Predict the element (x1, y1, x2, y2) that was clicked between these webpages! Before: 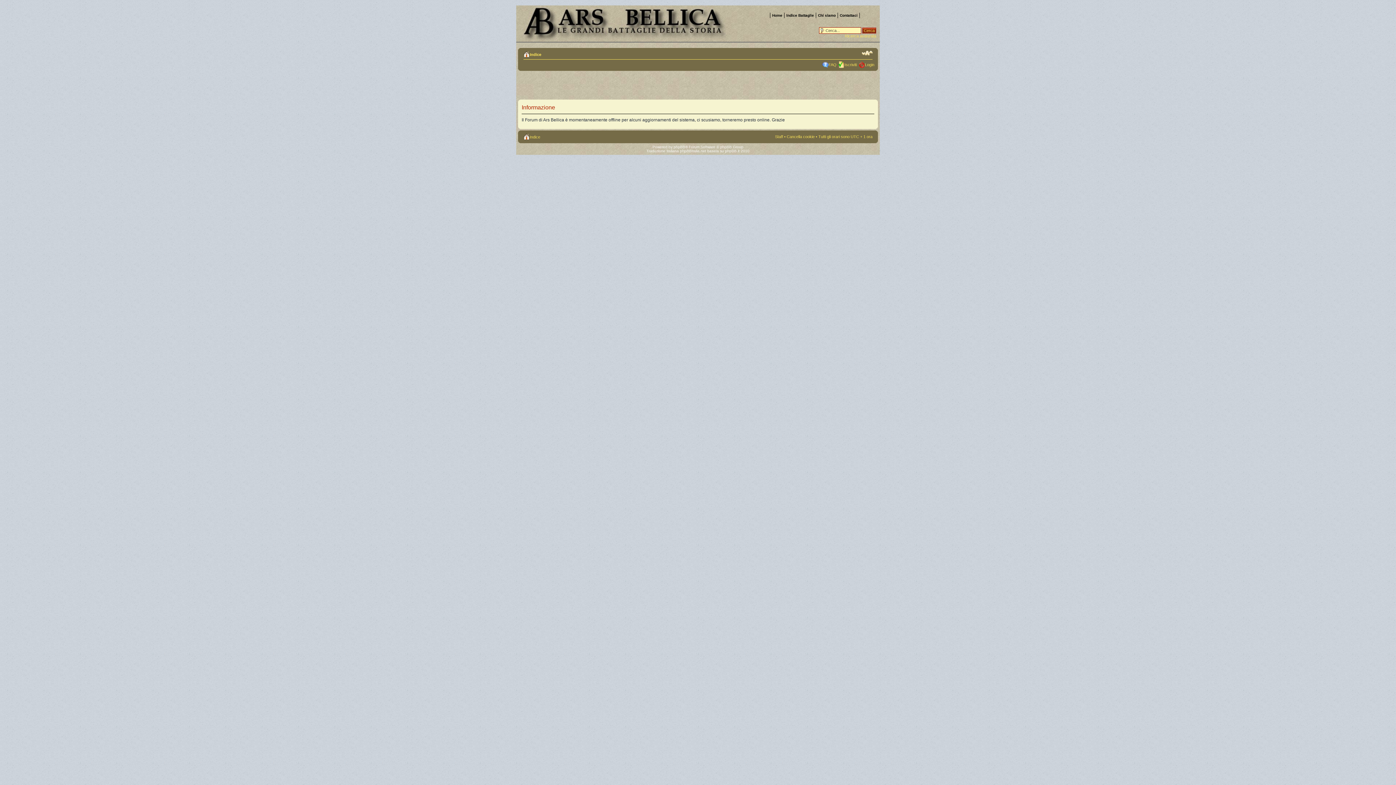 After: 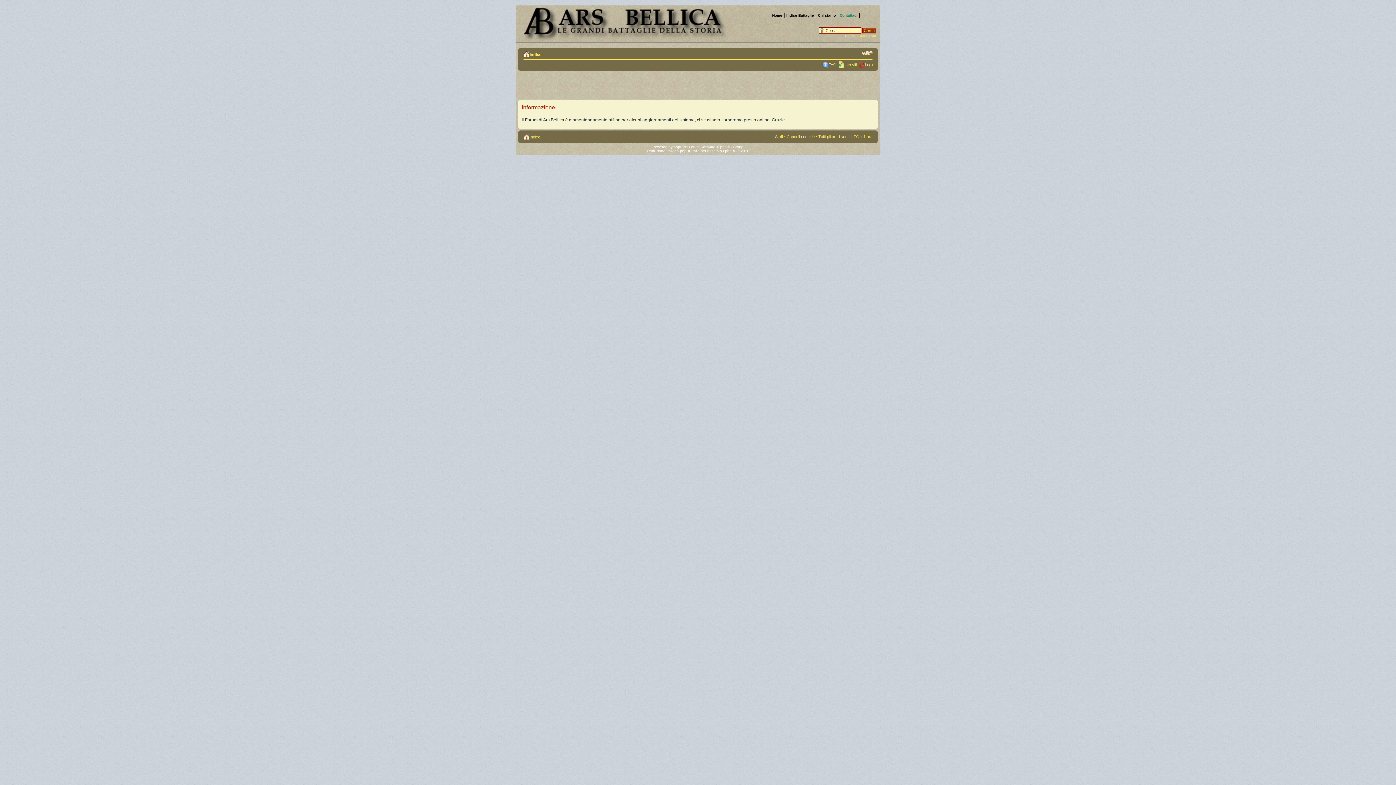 Action: bbox: (838, 12, 860, 18) label: Contattaci